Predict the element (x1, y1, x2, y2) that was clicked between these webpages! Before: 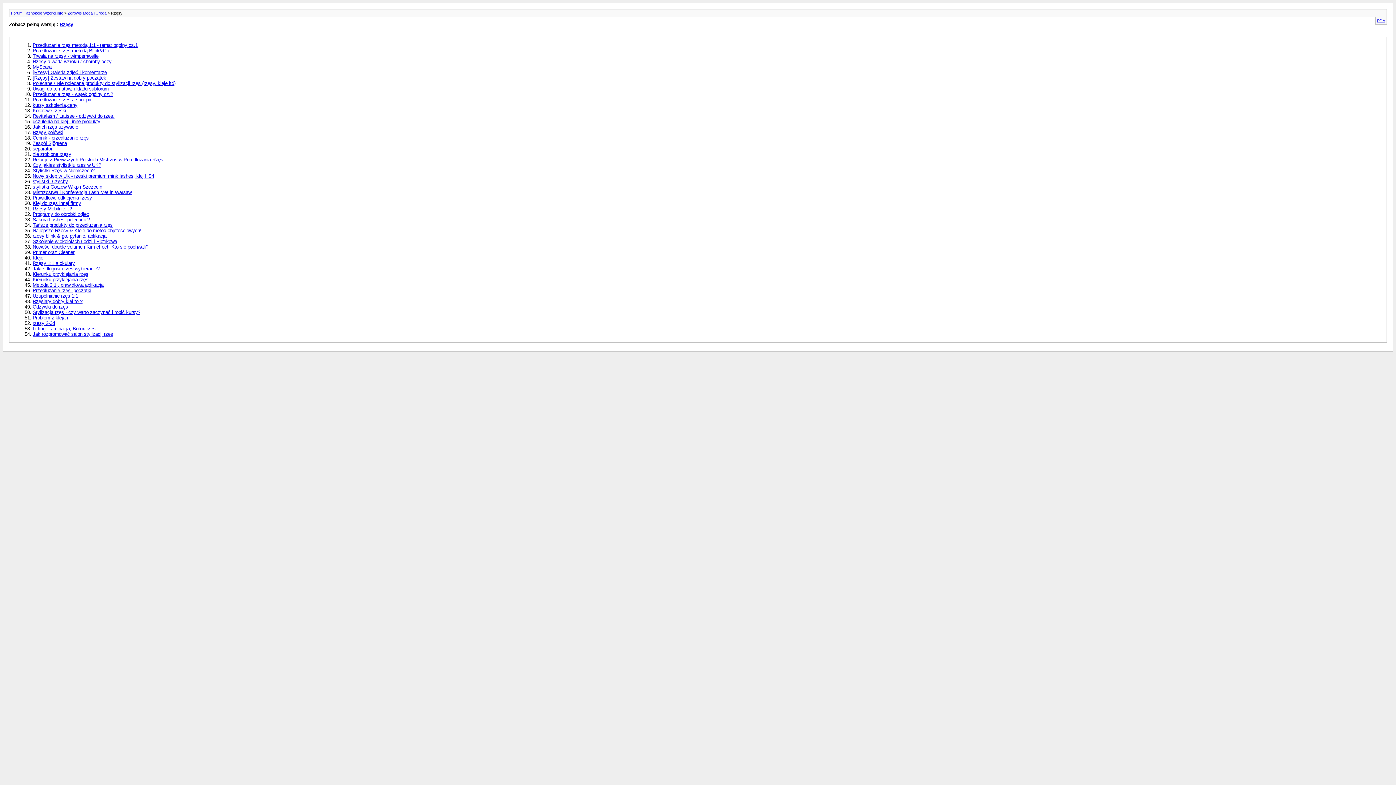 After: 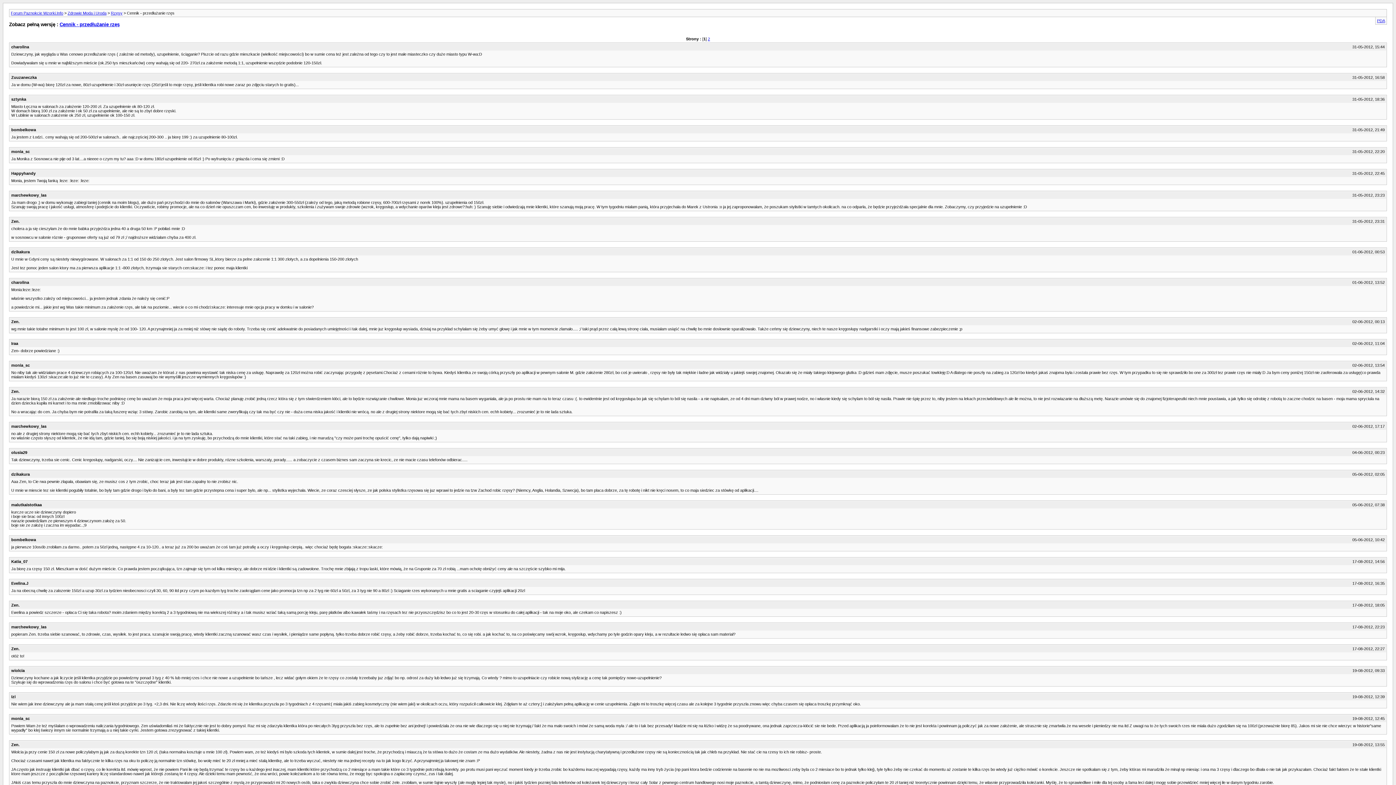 Action: bbox: (32, 135, 88, 140) label: Cennik - przedłużanie rzęs